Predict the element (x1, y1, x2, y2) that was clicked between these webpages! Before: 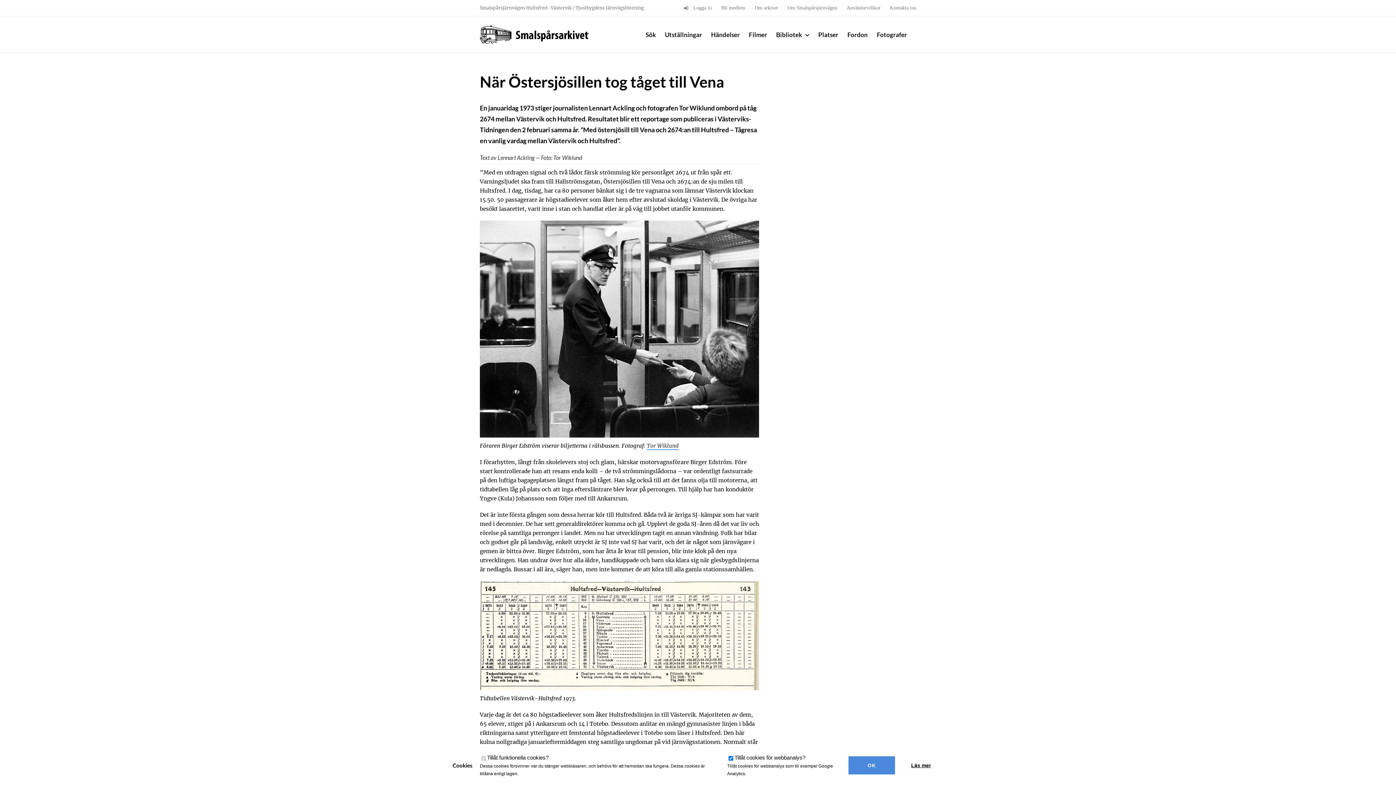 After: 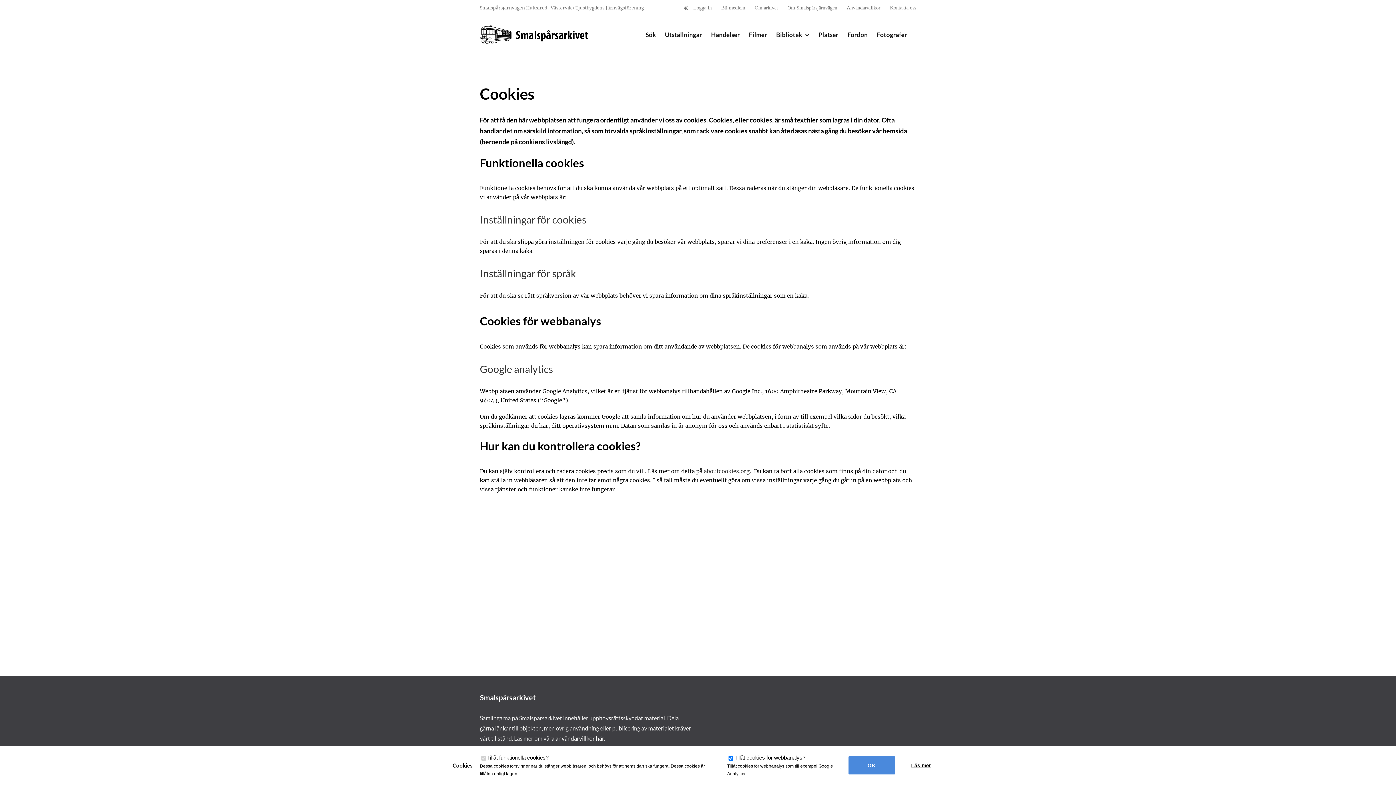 Action: label: Läs mer bbox: (898, 756, 943, 774)